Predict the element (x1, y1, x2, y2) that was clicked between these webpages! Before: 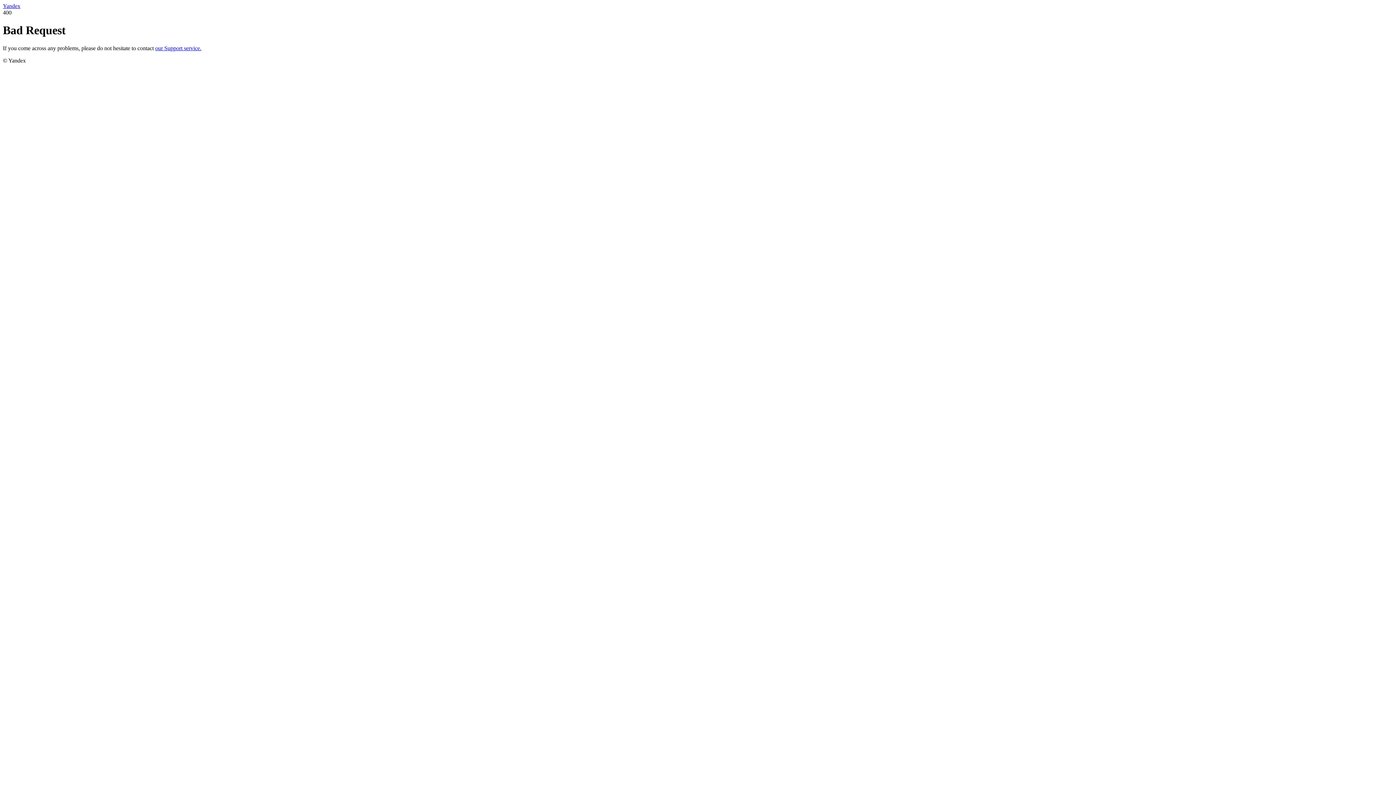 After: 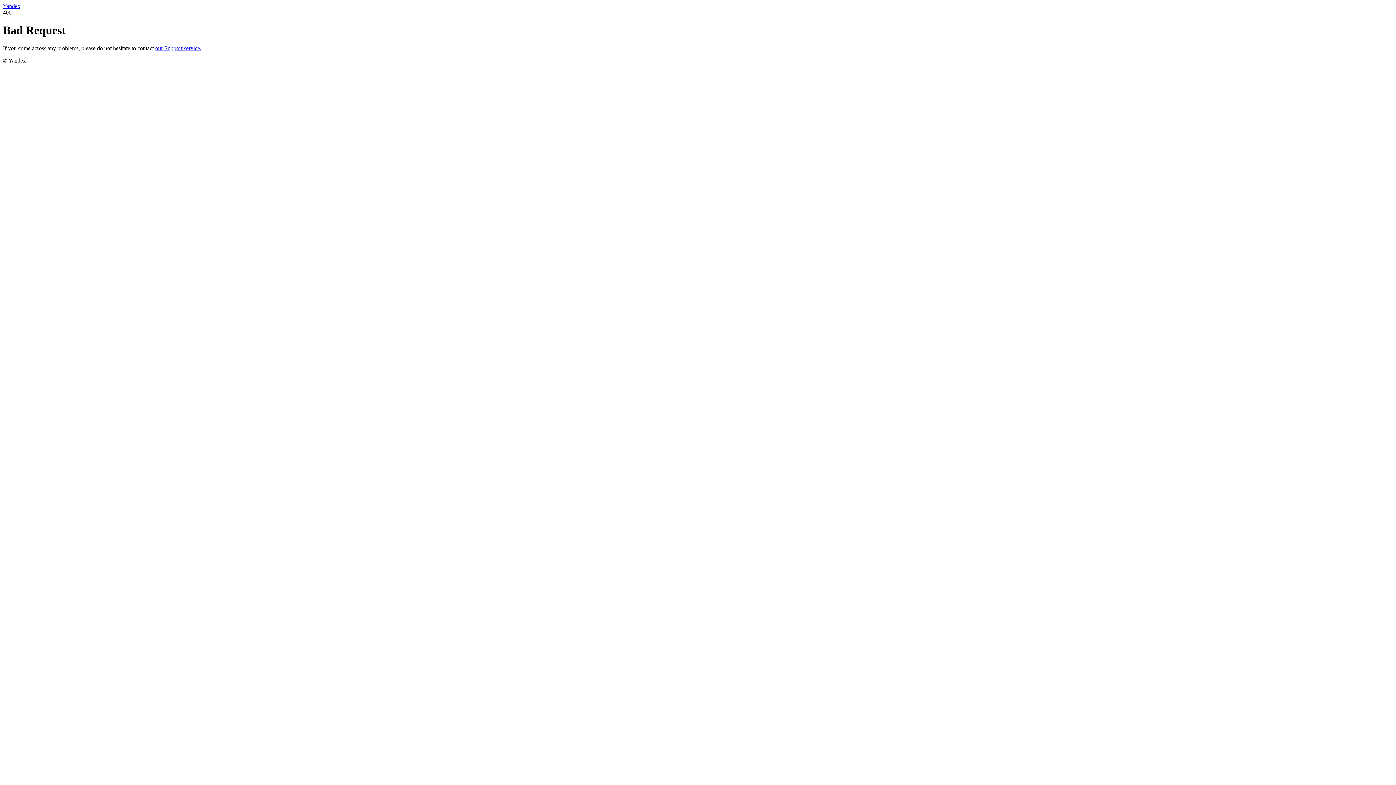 Action: bbox: (2, 2, 20, 9) label: Yandex